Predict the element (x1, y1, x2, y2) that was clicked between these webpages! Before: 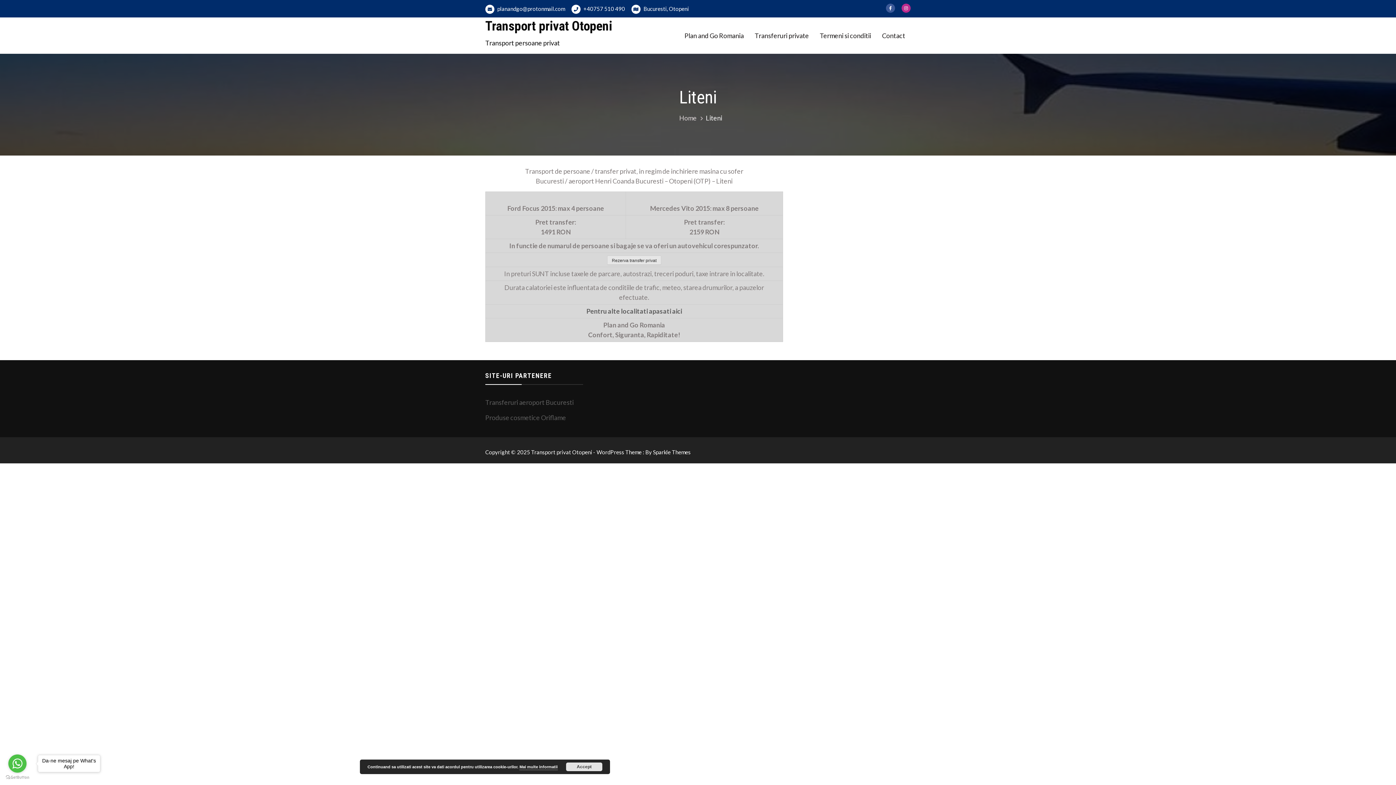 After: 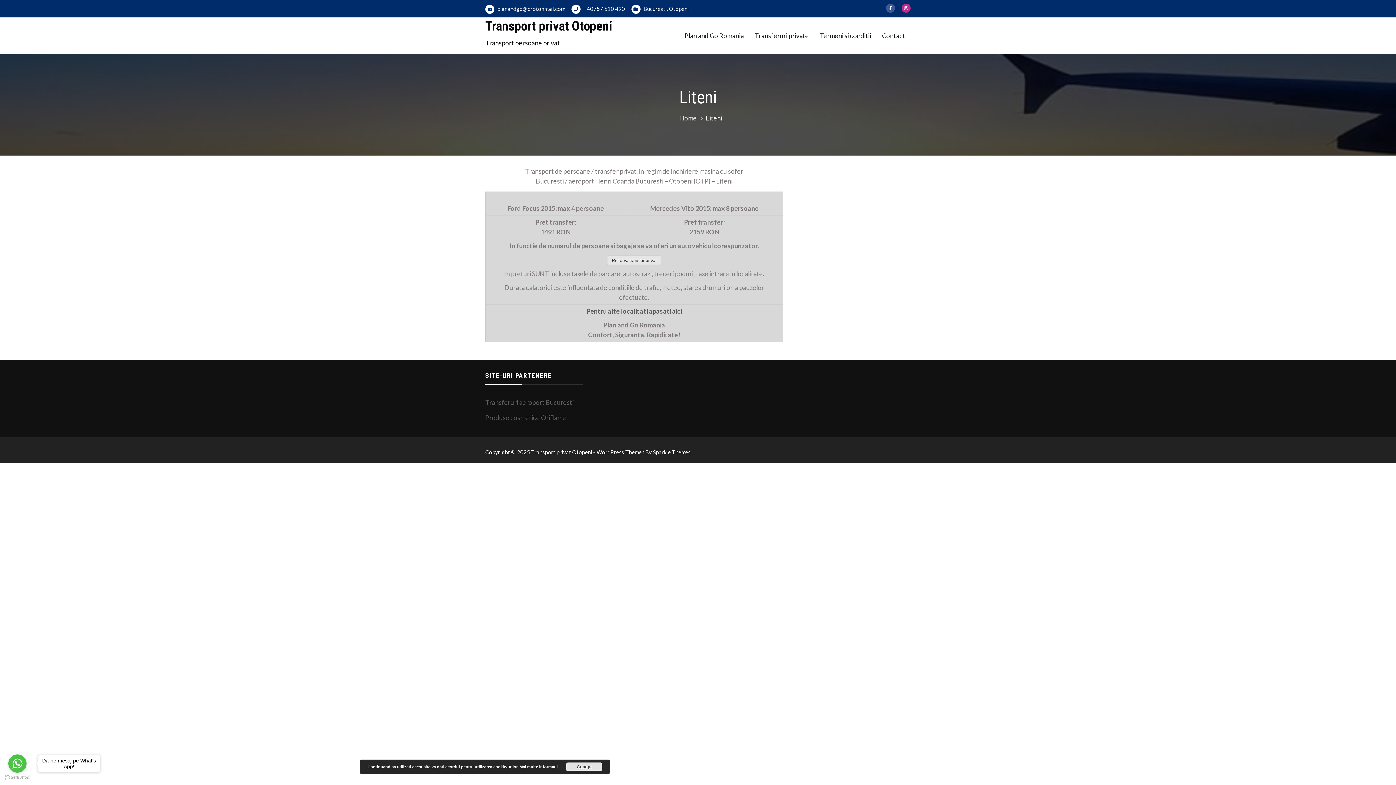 Action: label: Go to GetButton.io website bbox: (5, 775, 29, 780)